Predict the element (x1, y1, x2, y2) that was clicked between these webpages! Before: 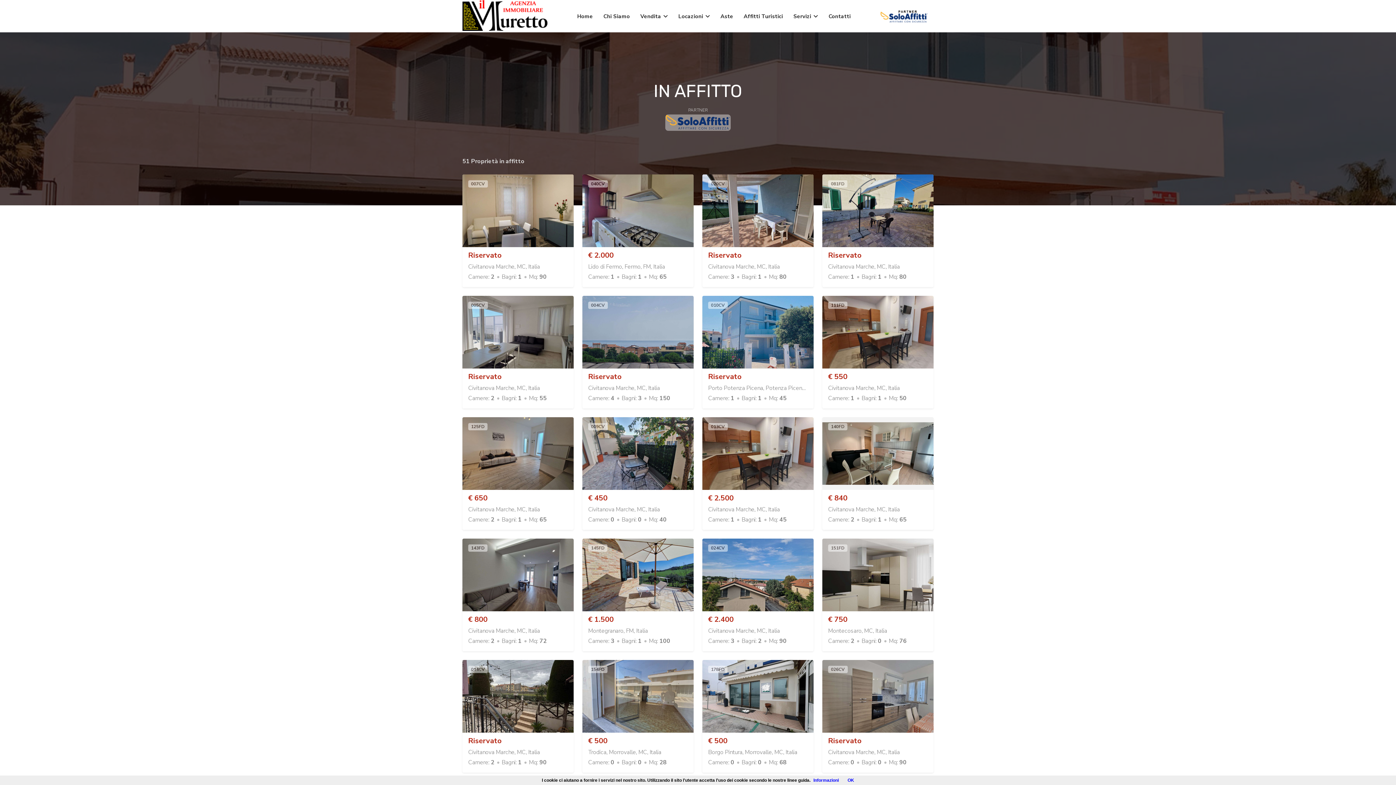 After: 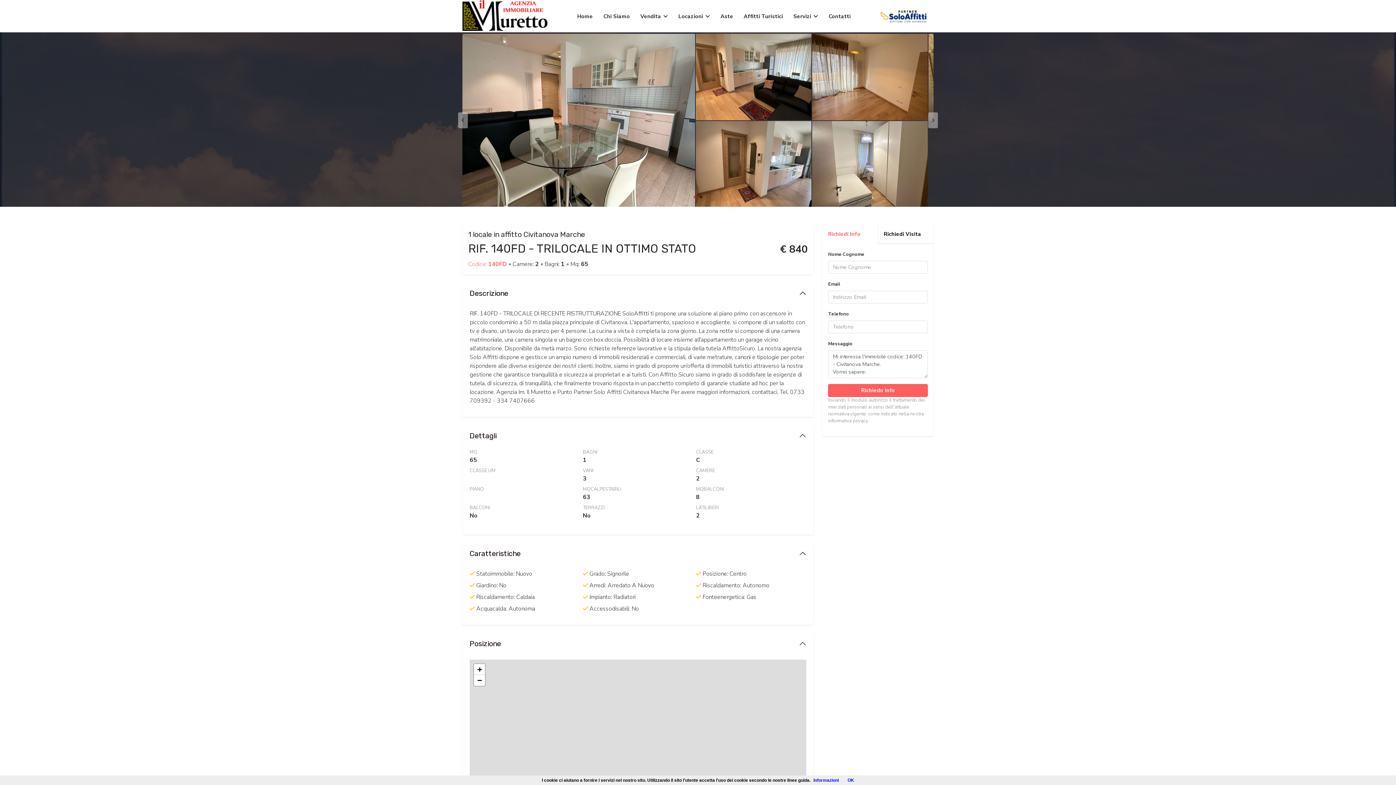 Action: label: € 840 bbox: (828, 493, 847, 503)